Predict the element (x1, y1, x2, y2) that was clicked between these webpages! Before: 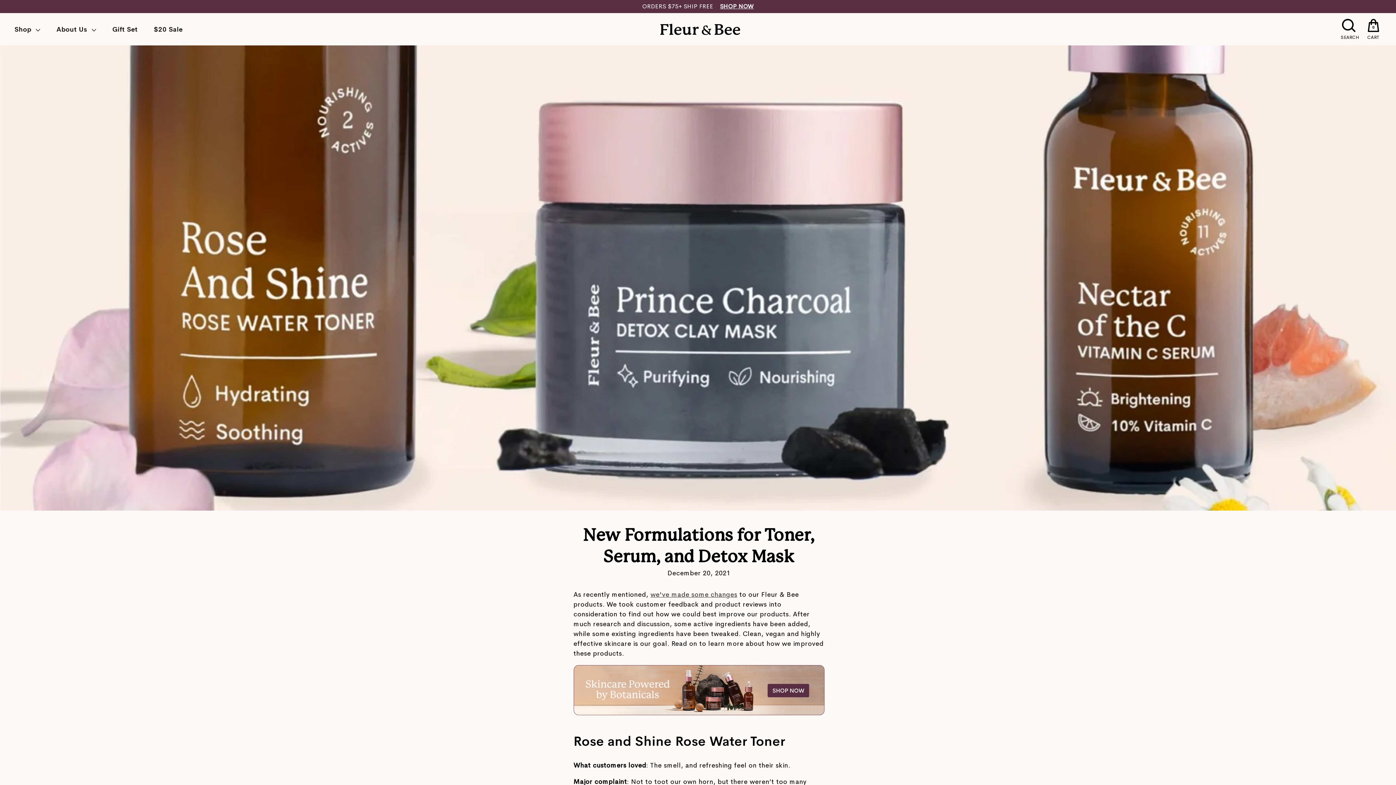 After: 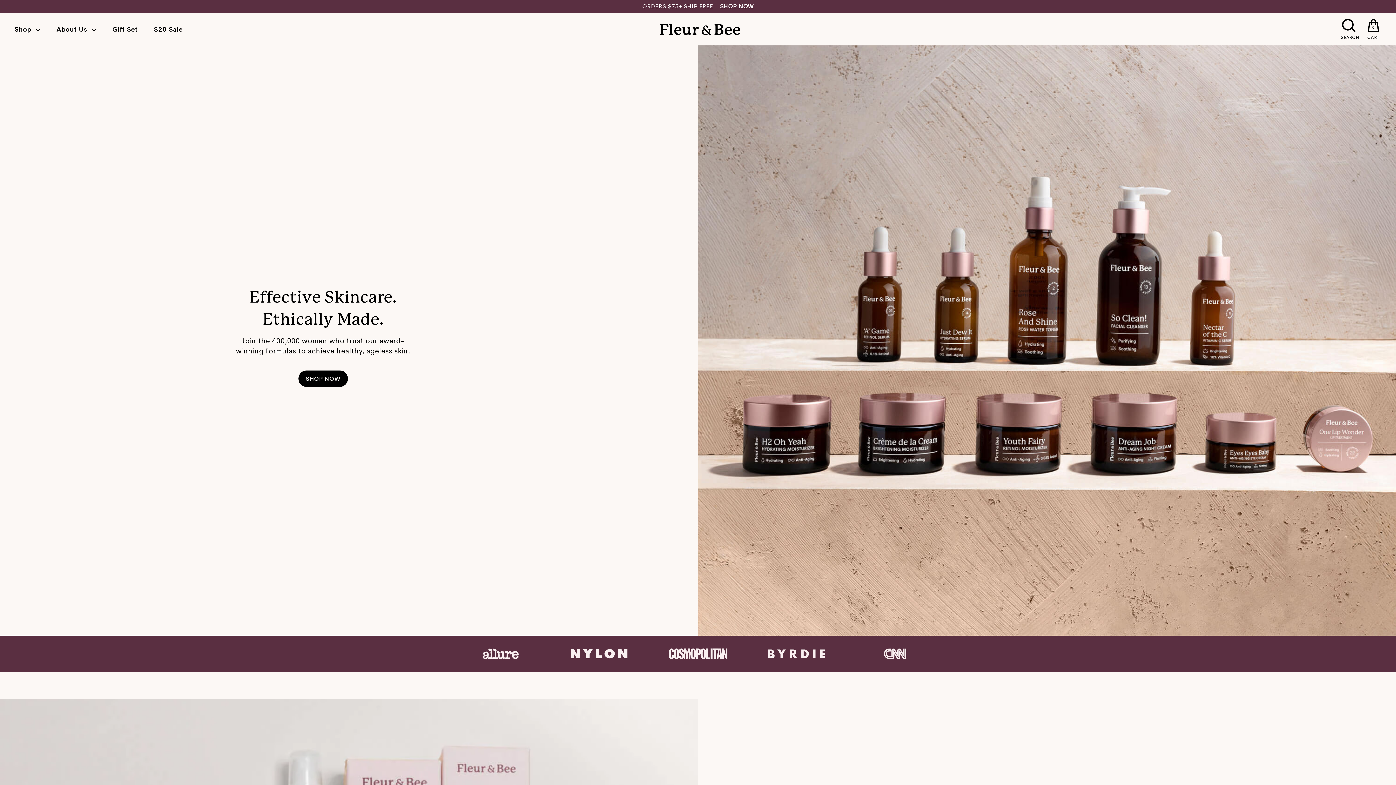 Action: bbox: (660, 23, 740, 35)